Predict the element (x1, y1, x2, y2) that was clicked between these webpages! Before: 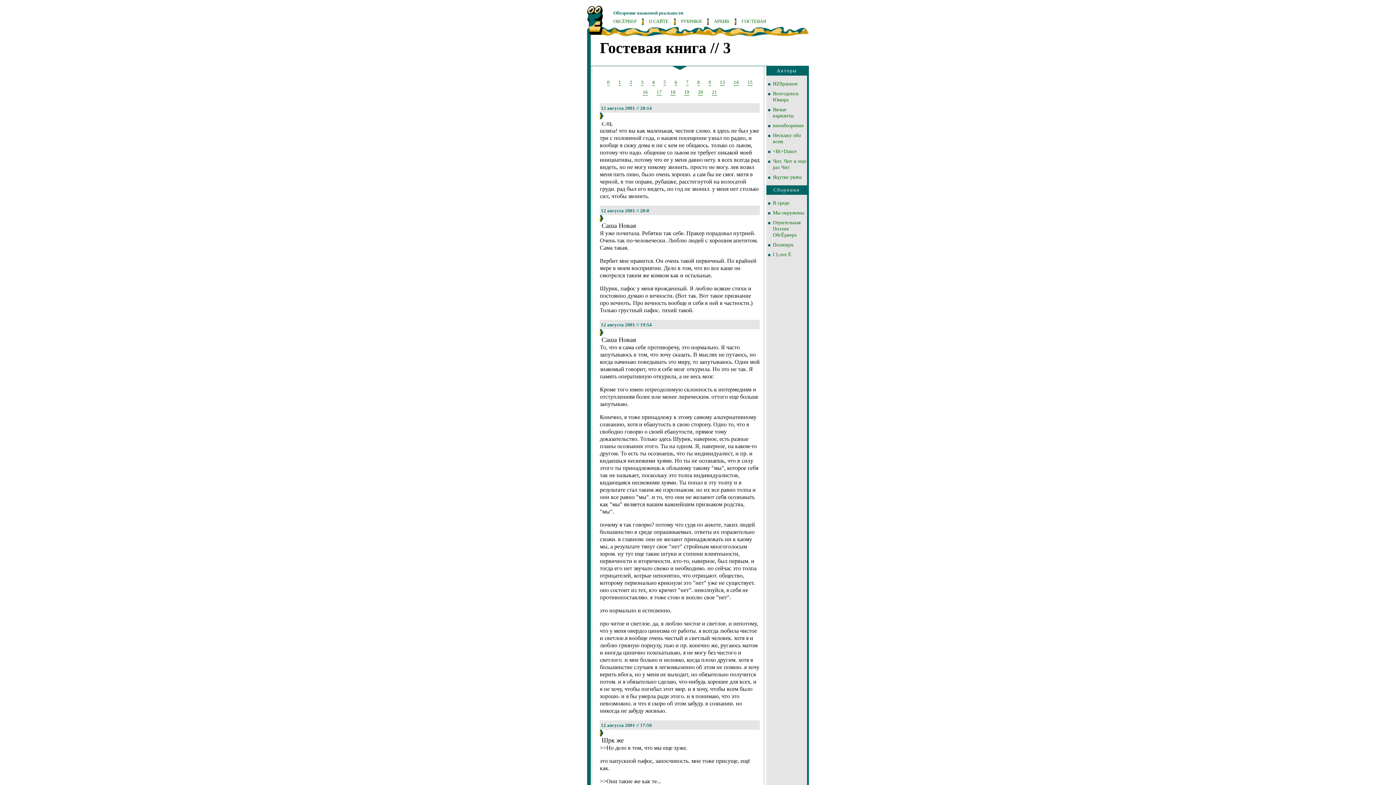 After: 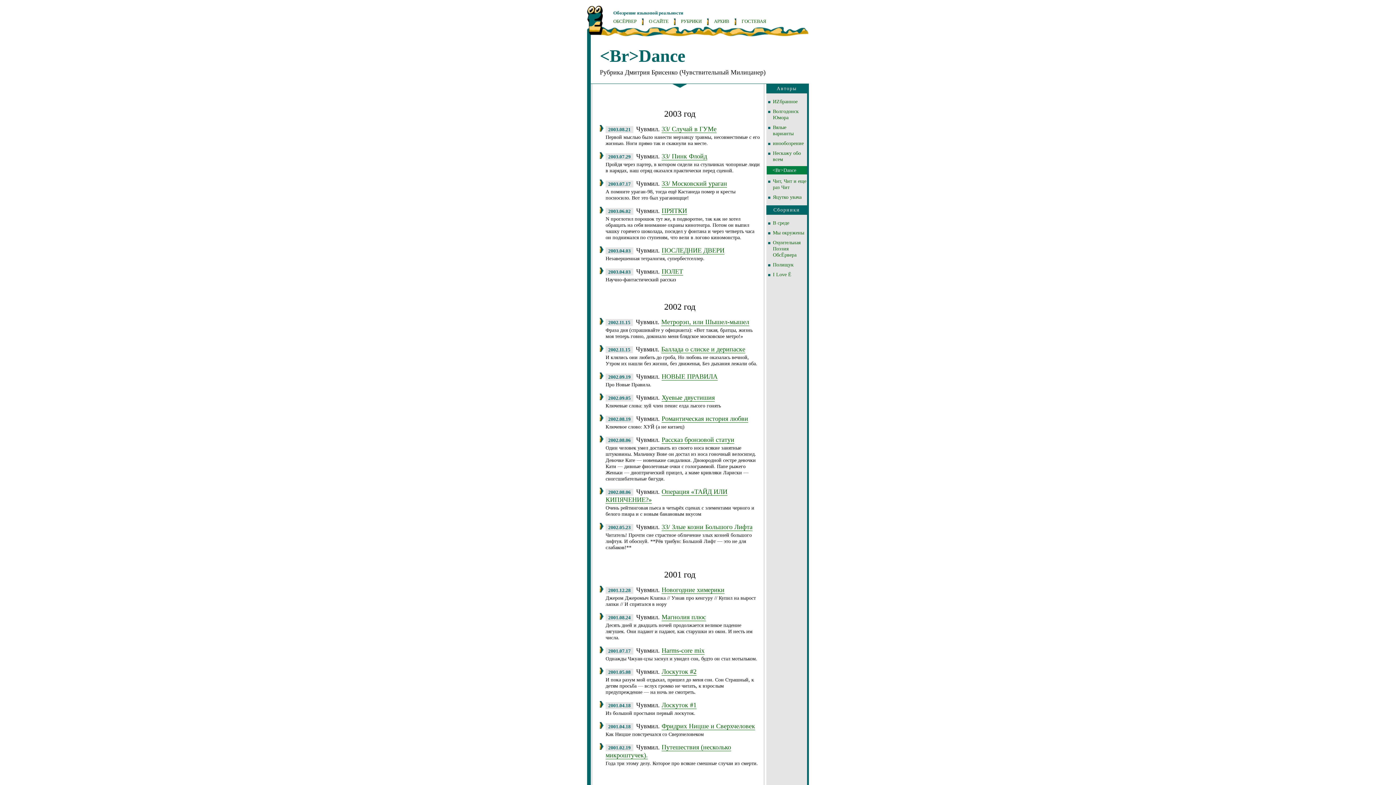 Action: label: <Вr>Dance bbox: (773, 148, 796, 154)